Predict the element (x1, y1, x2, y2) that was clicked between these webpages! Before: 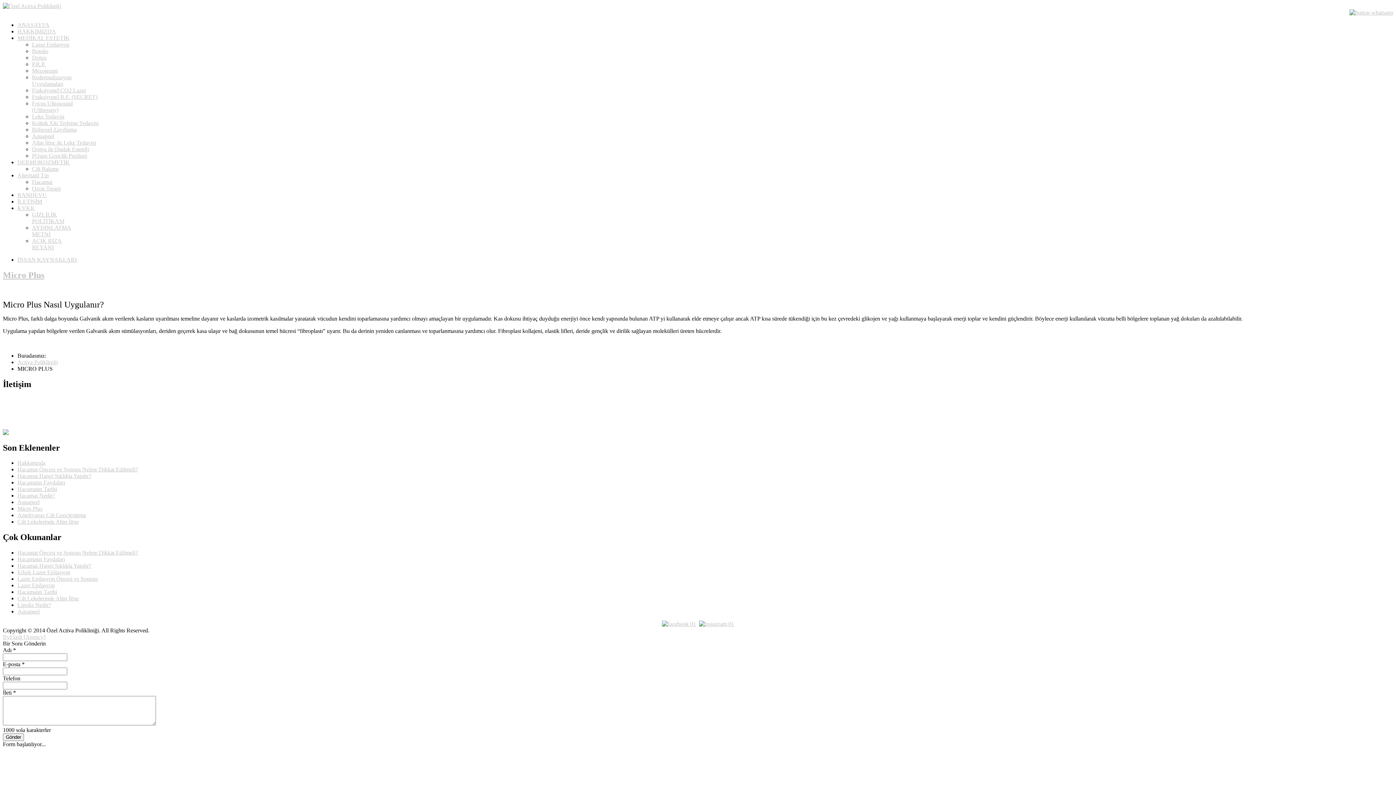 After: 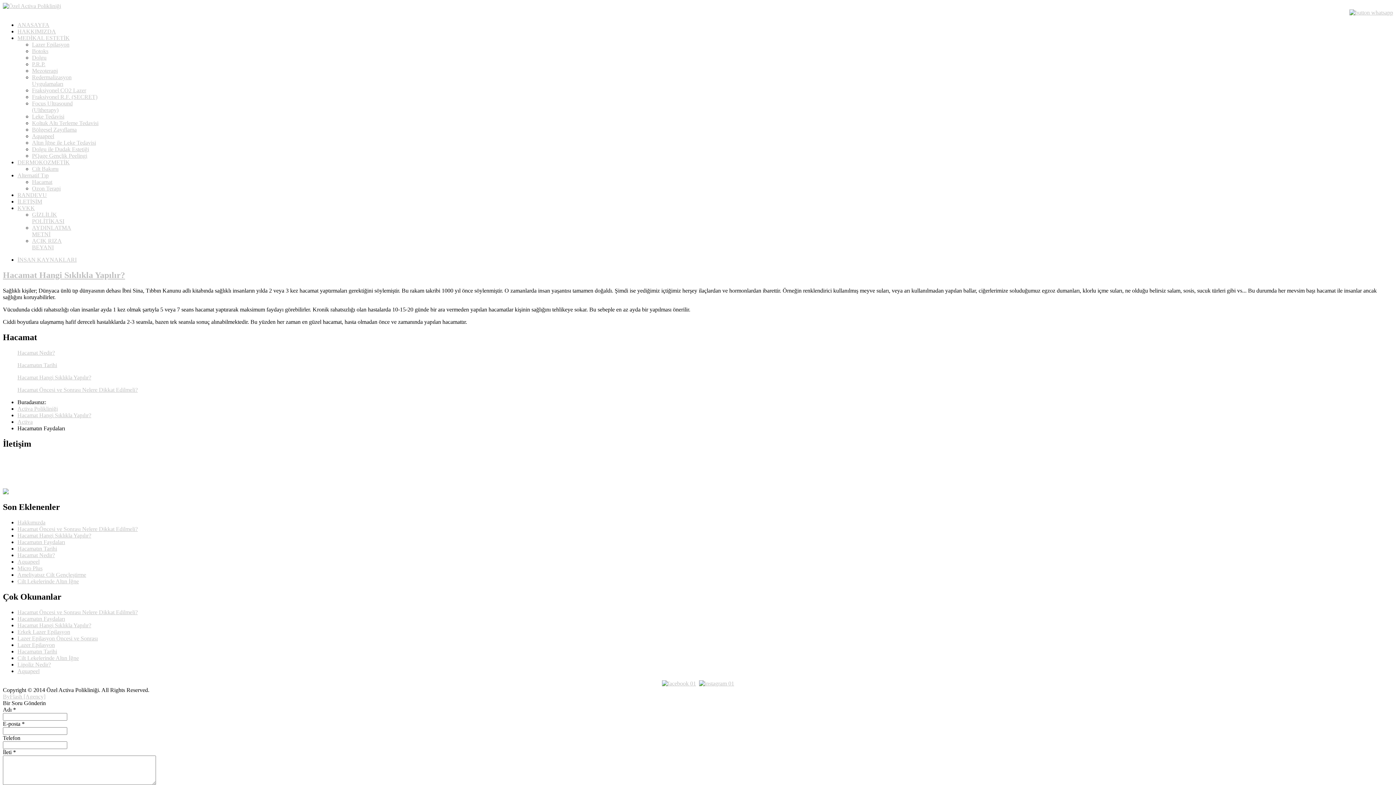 Action: bbox: (17, 473, 91, 479) label: Hacamat Hangi Sıklıkla Yapılır?